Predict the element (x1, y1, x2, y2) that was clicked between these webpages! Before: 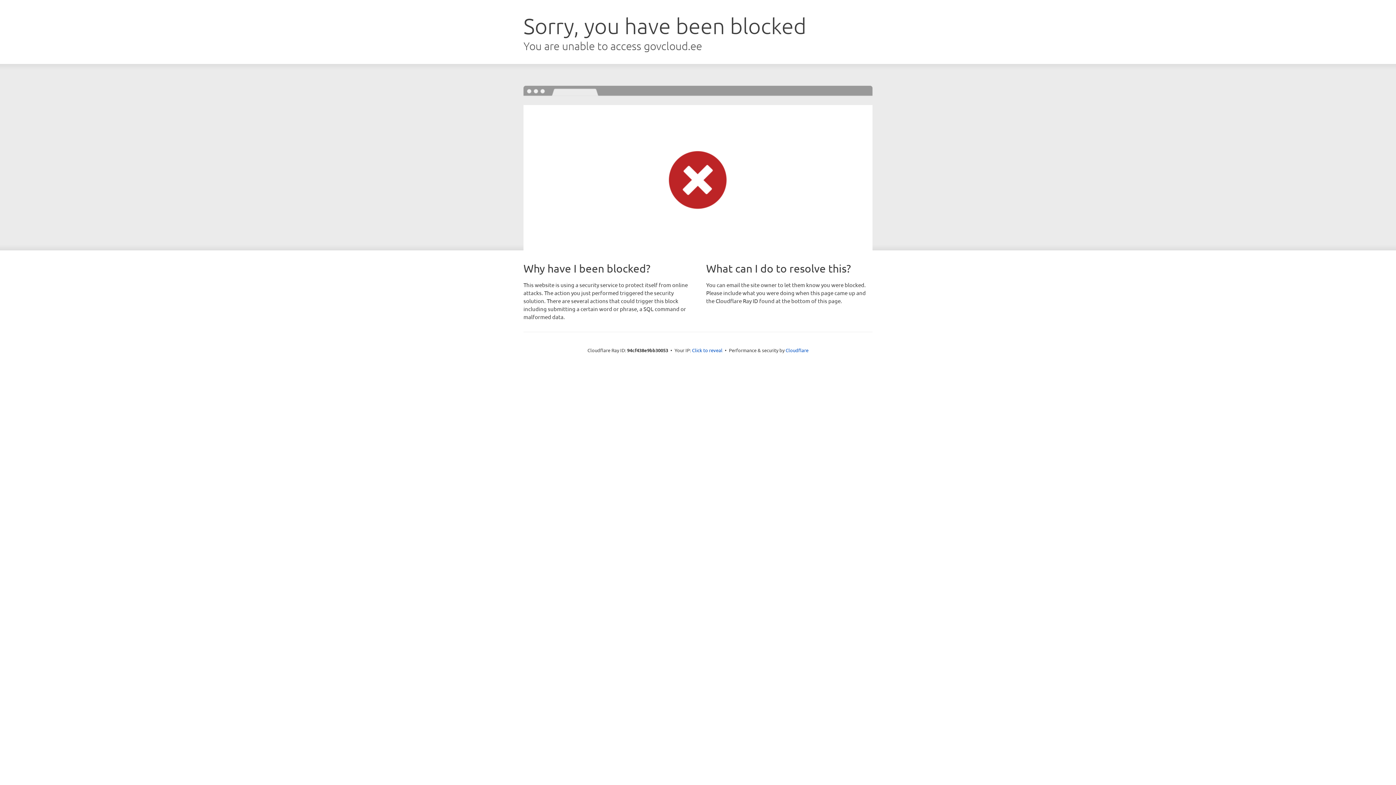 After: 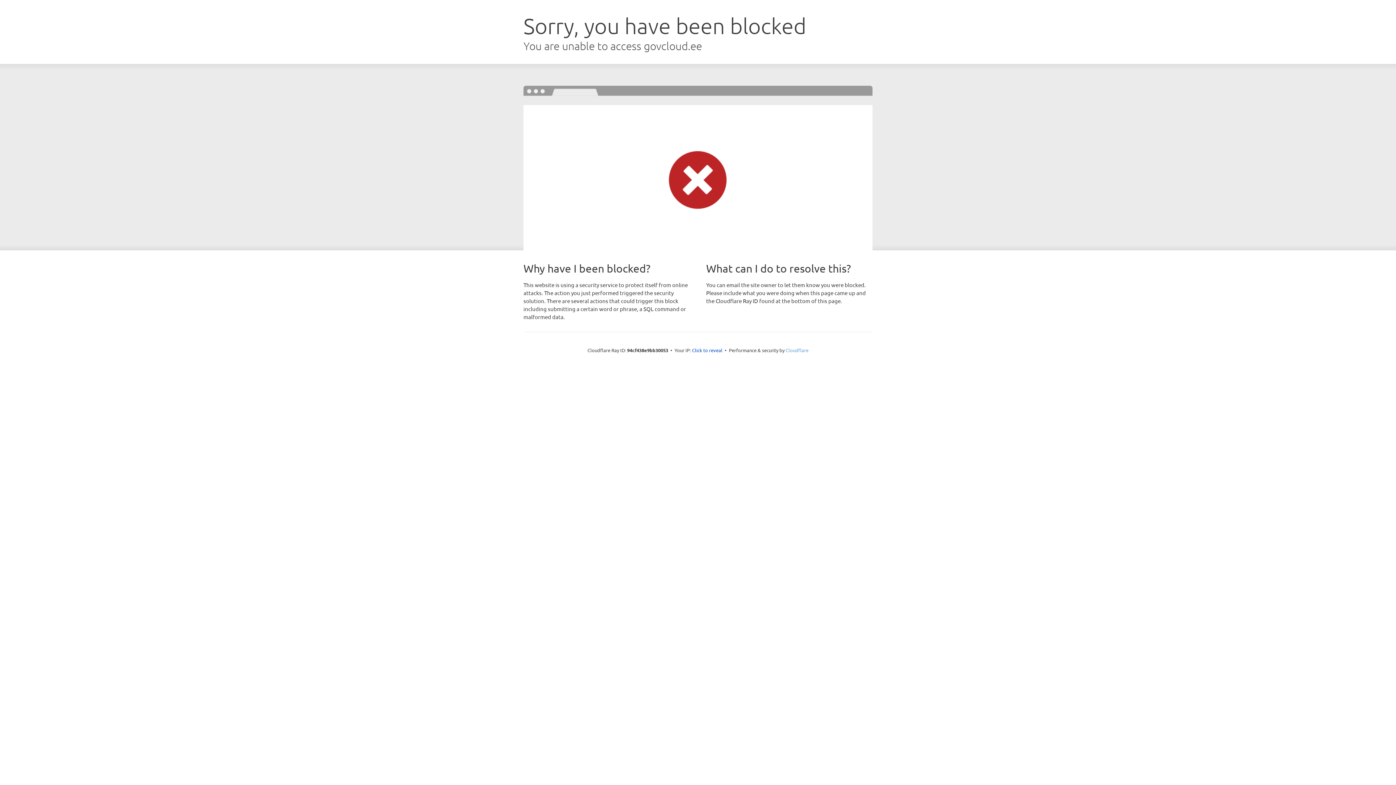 Action: bbox: (785, 347, 808, 353) label: Cloudflare